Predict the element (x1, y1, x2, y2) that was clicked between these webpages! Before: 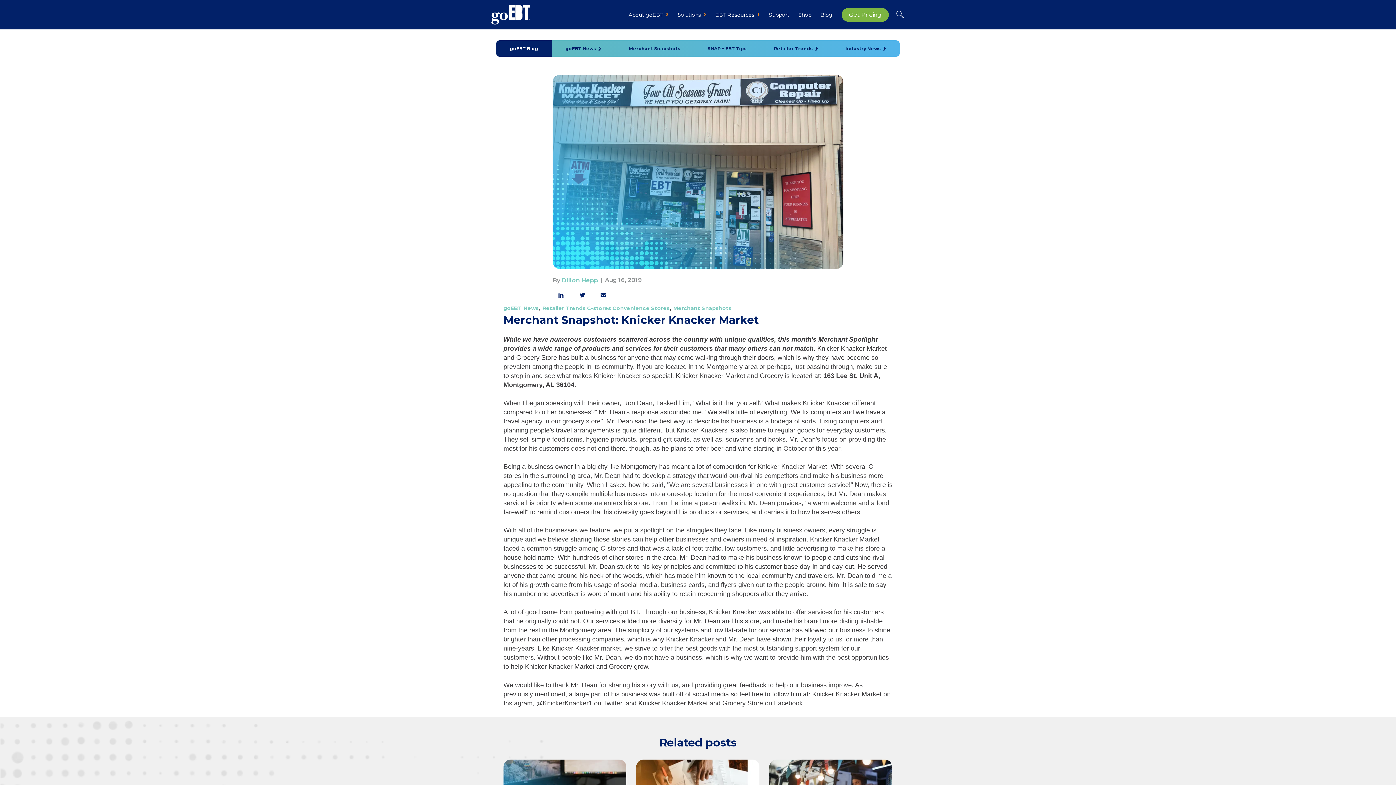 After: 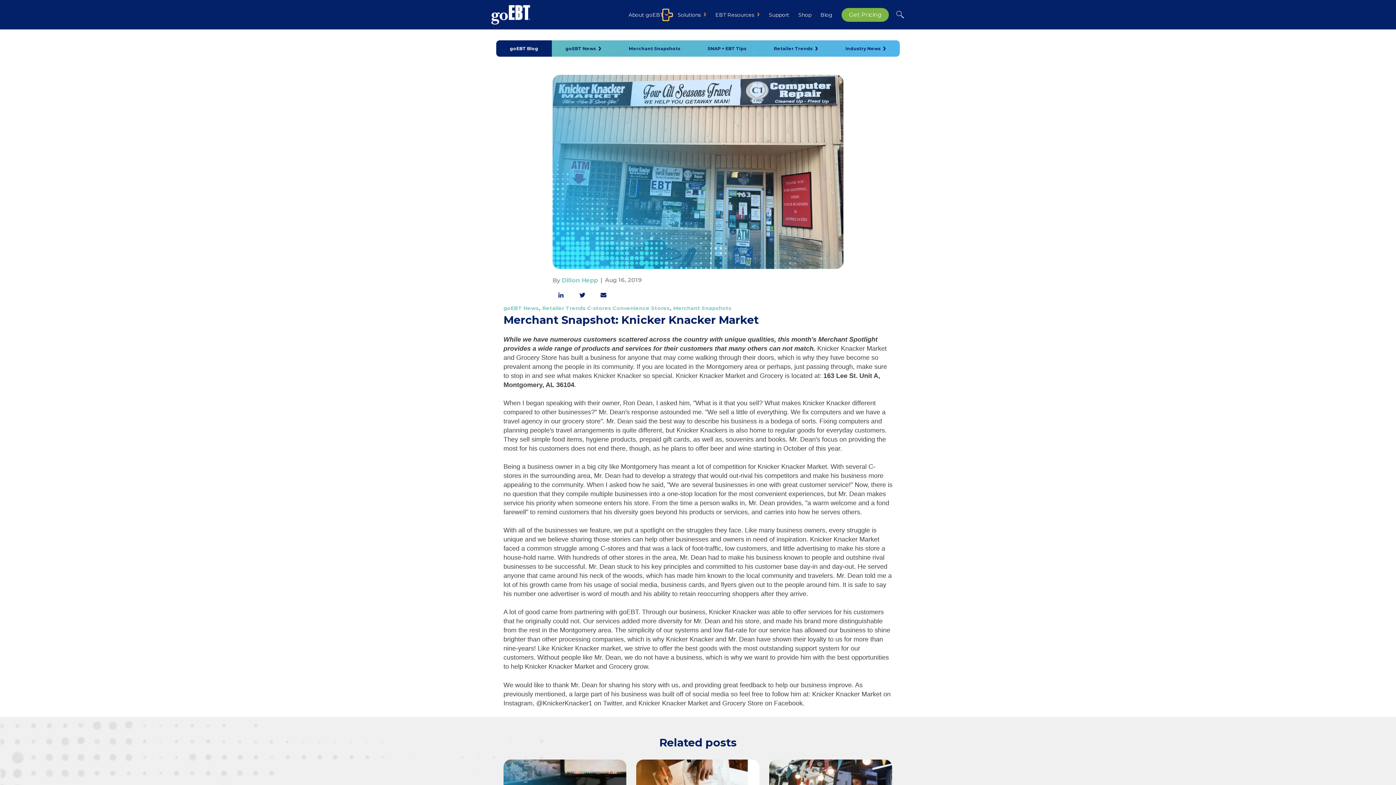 Action: bbox: (663, 9, 668, 20) label: Show submenu for About goEBT